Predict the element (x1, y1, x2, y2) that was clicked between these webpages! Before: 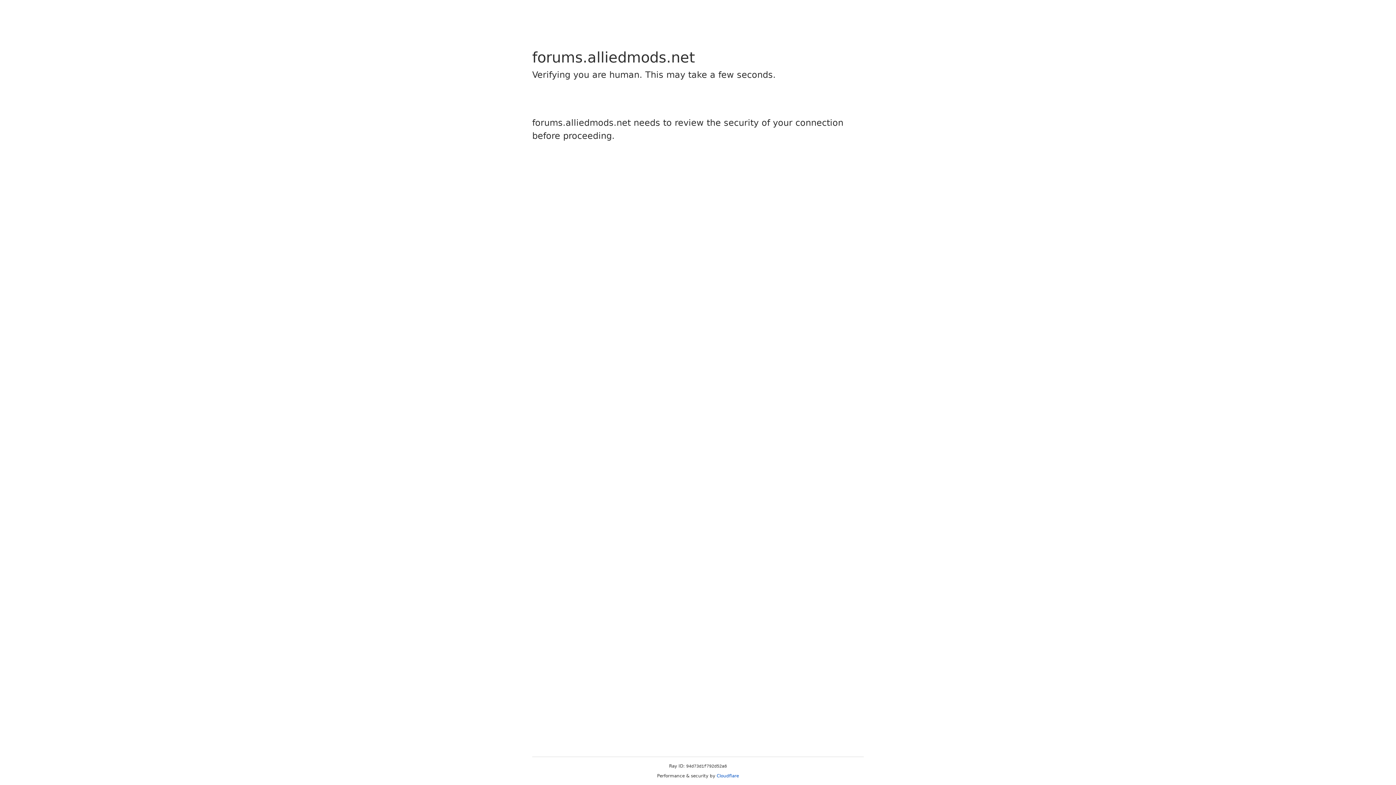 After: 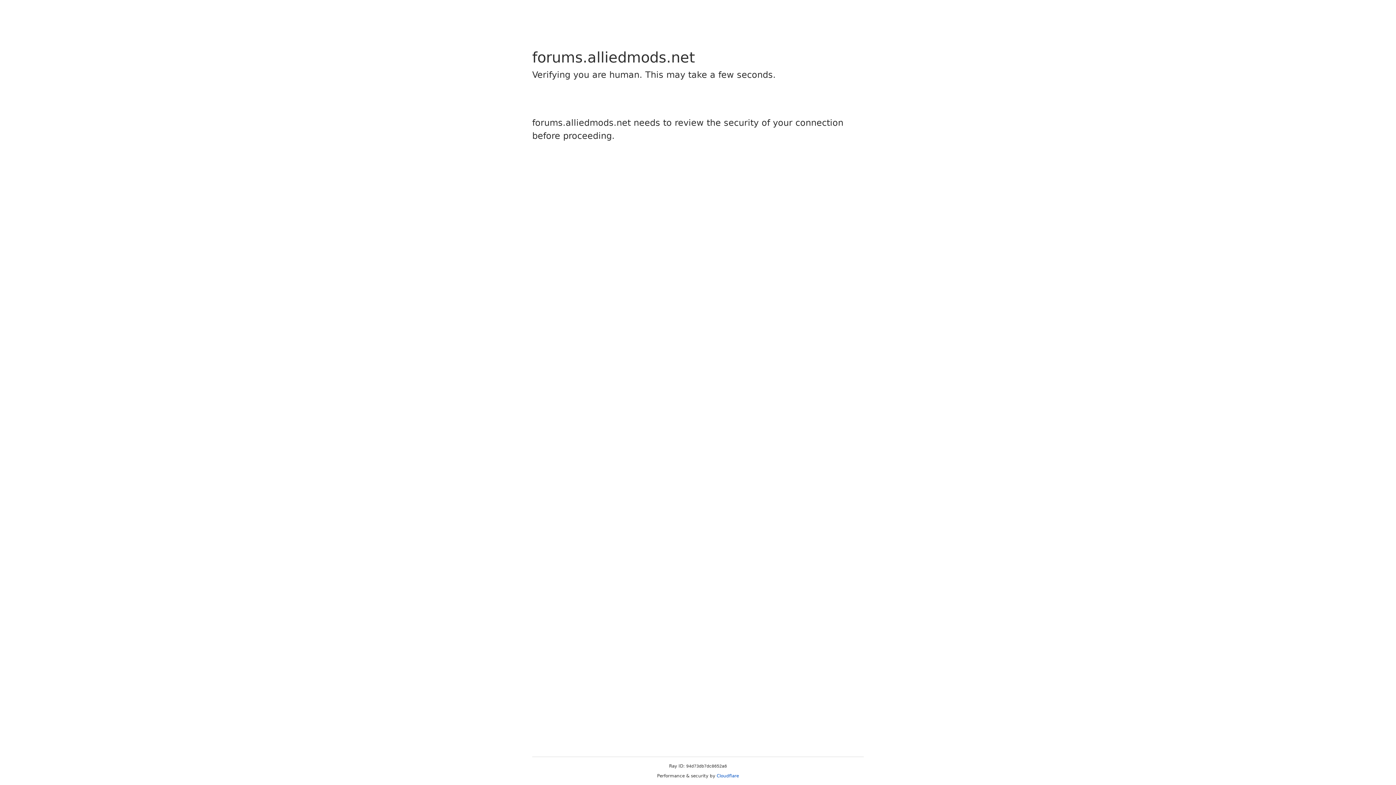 Action: label: Cloudflare bbox: (716, 773, 739, 778)